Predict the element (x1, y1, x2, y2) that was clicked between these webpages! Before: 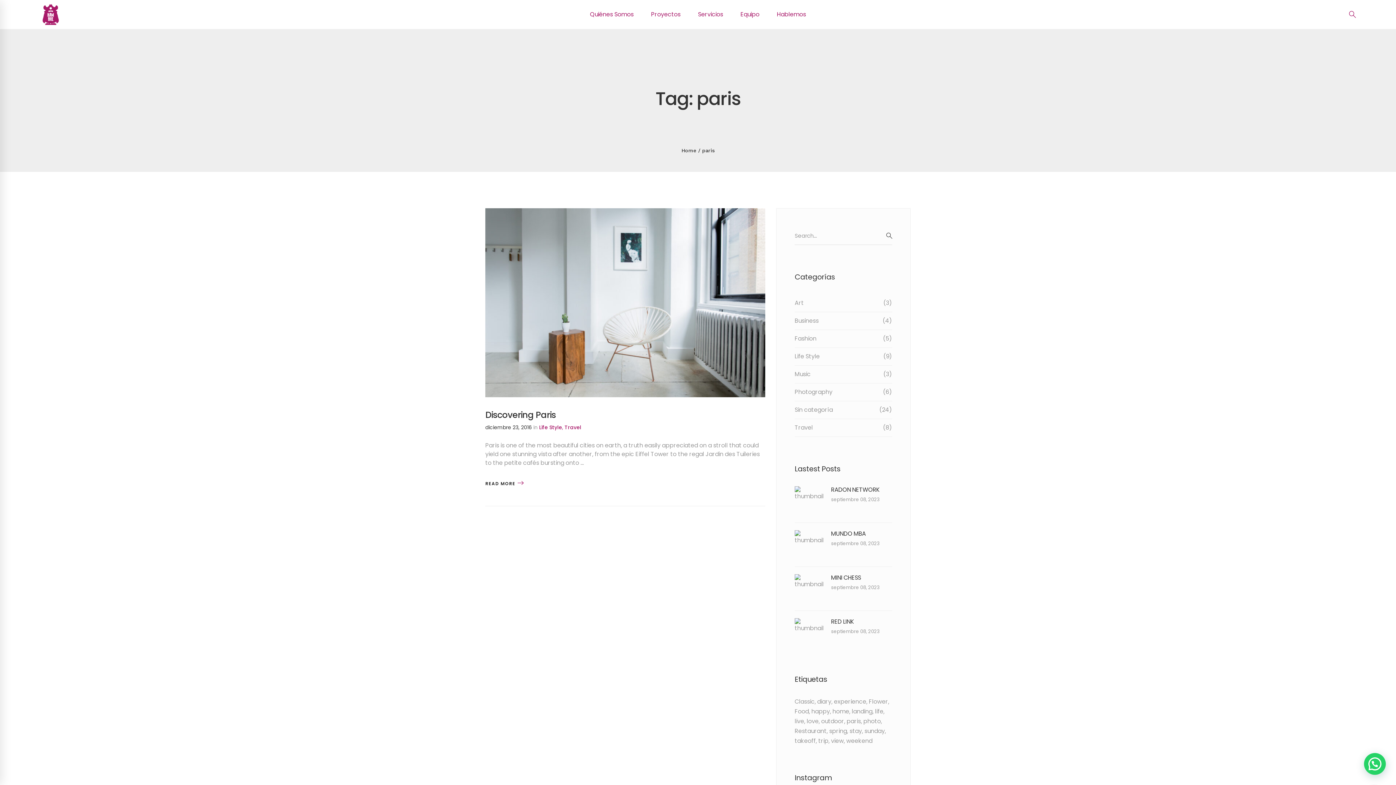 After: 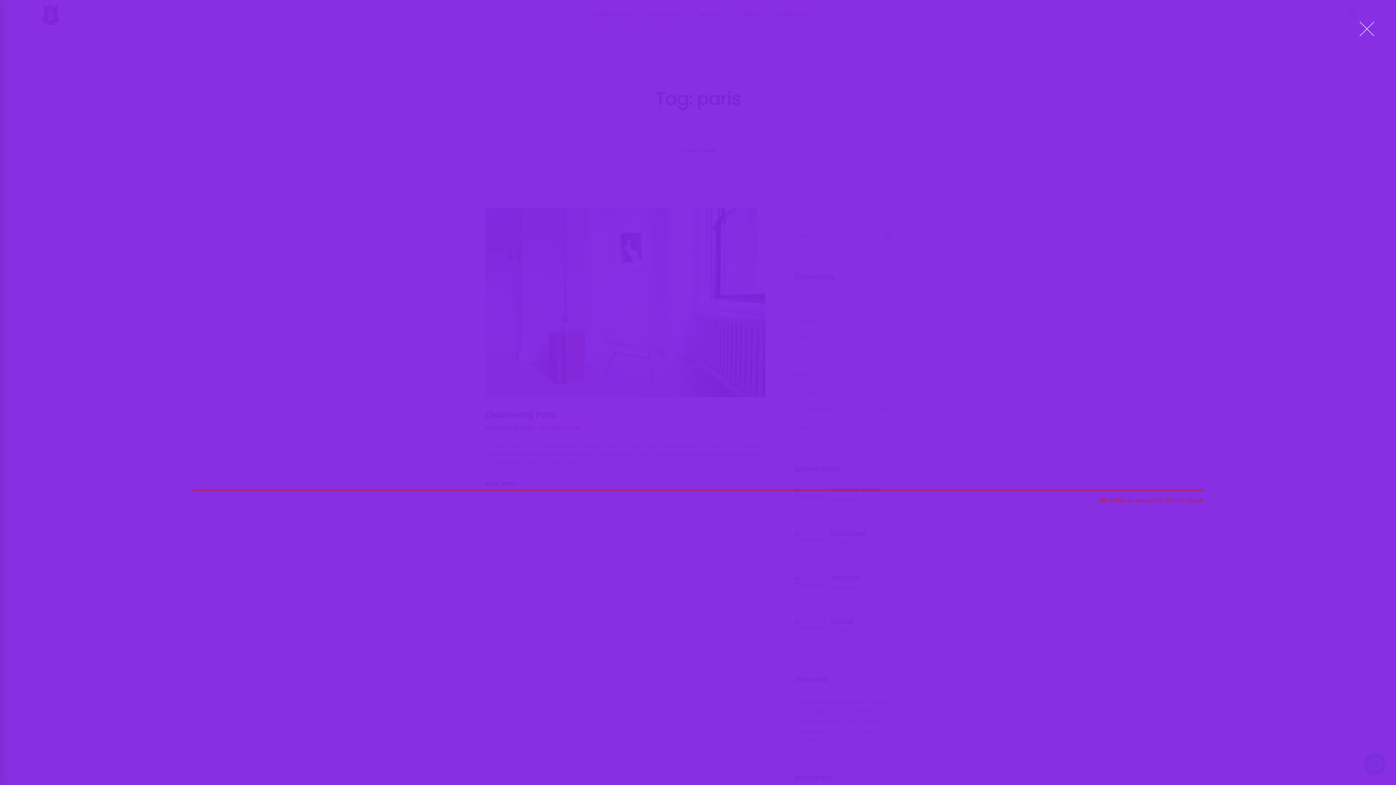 Action: bbox: (1349, 10, 1356, 19)